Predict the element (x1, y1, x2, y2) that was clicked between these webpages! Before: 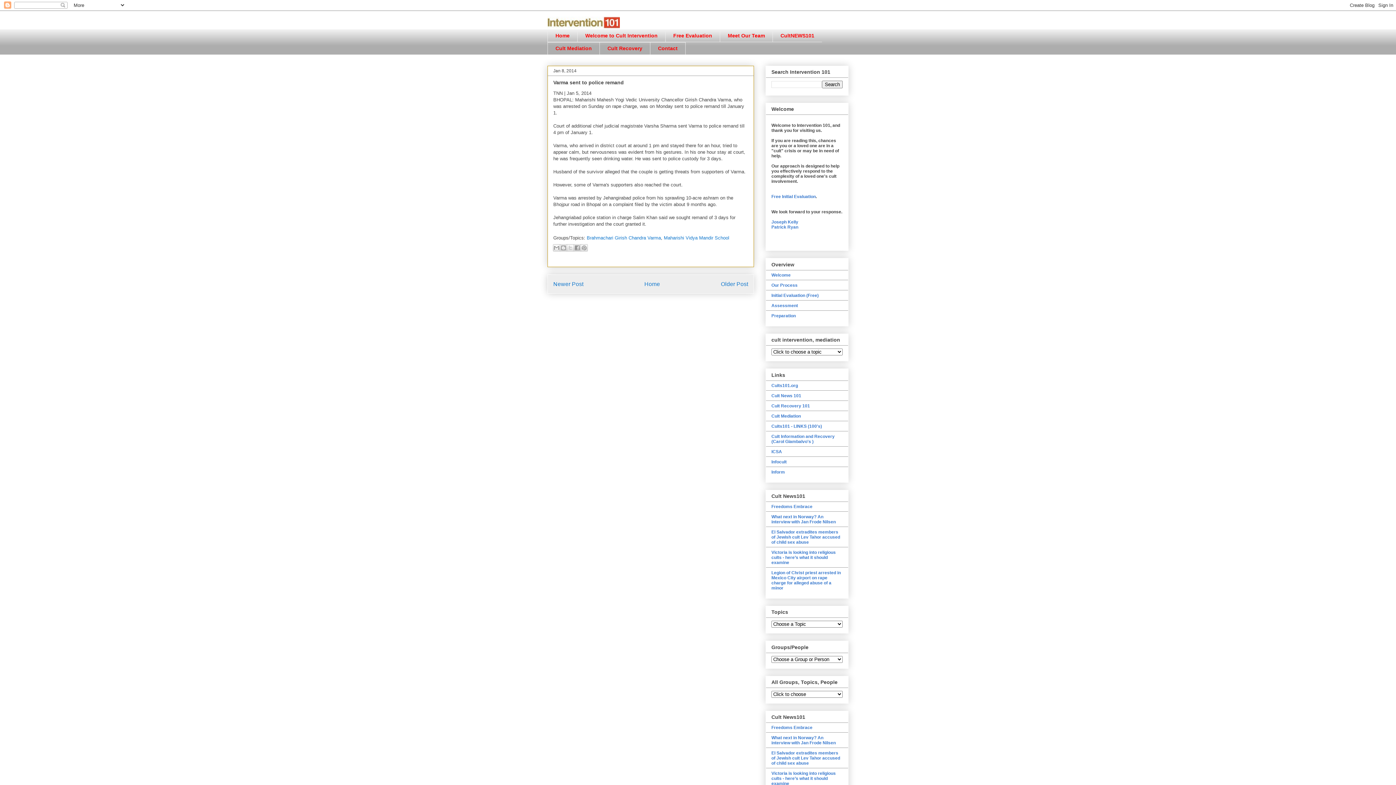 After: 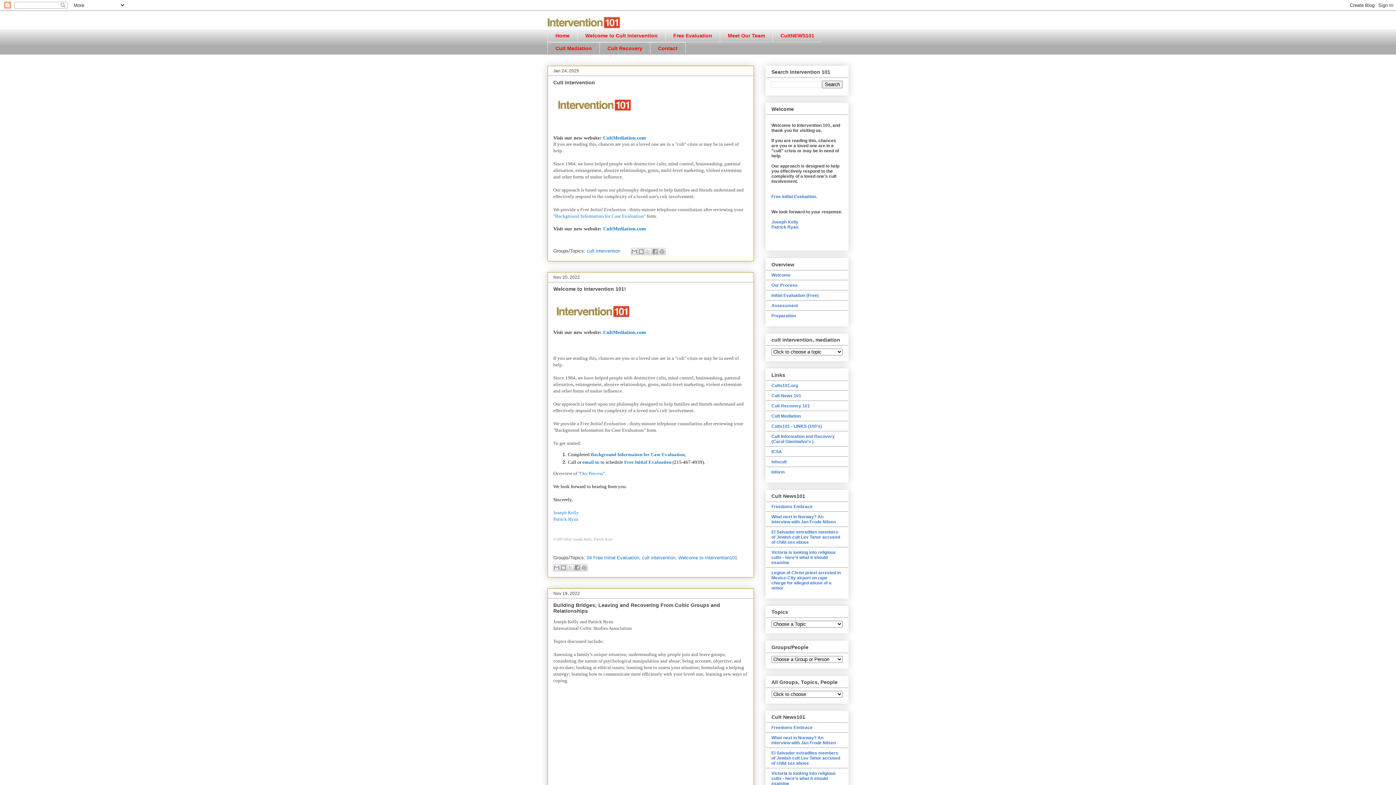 Action: bbox: (547, 29, 577, 42) label: Home